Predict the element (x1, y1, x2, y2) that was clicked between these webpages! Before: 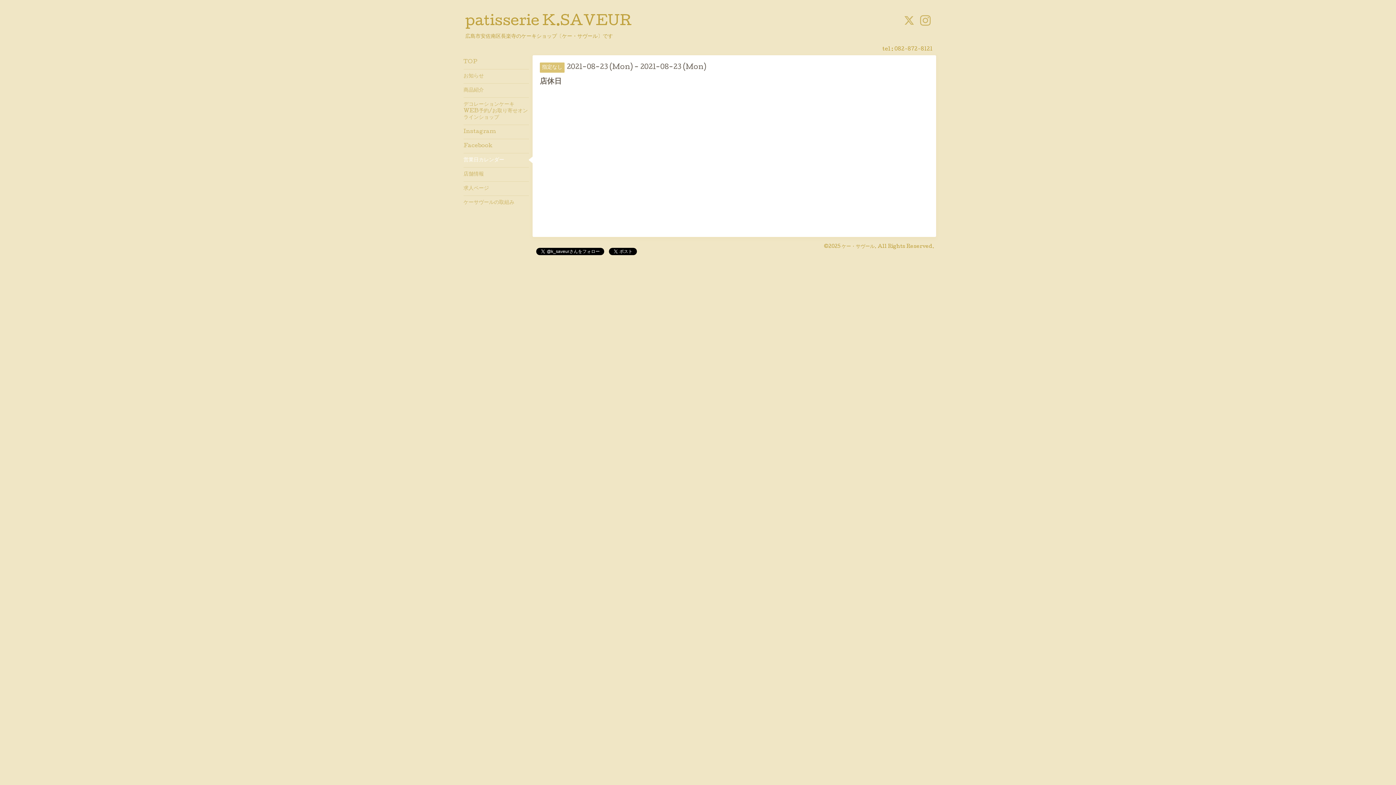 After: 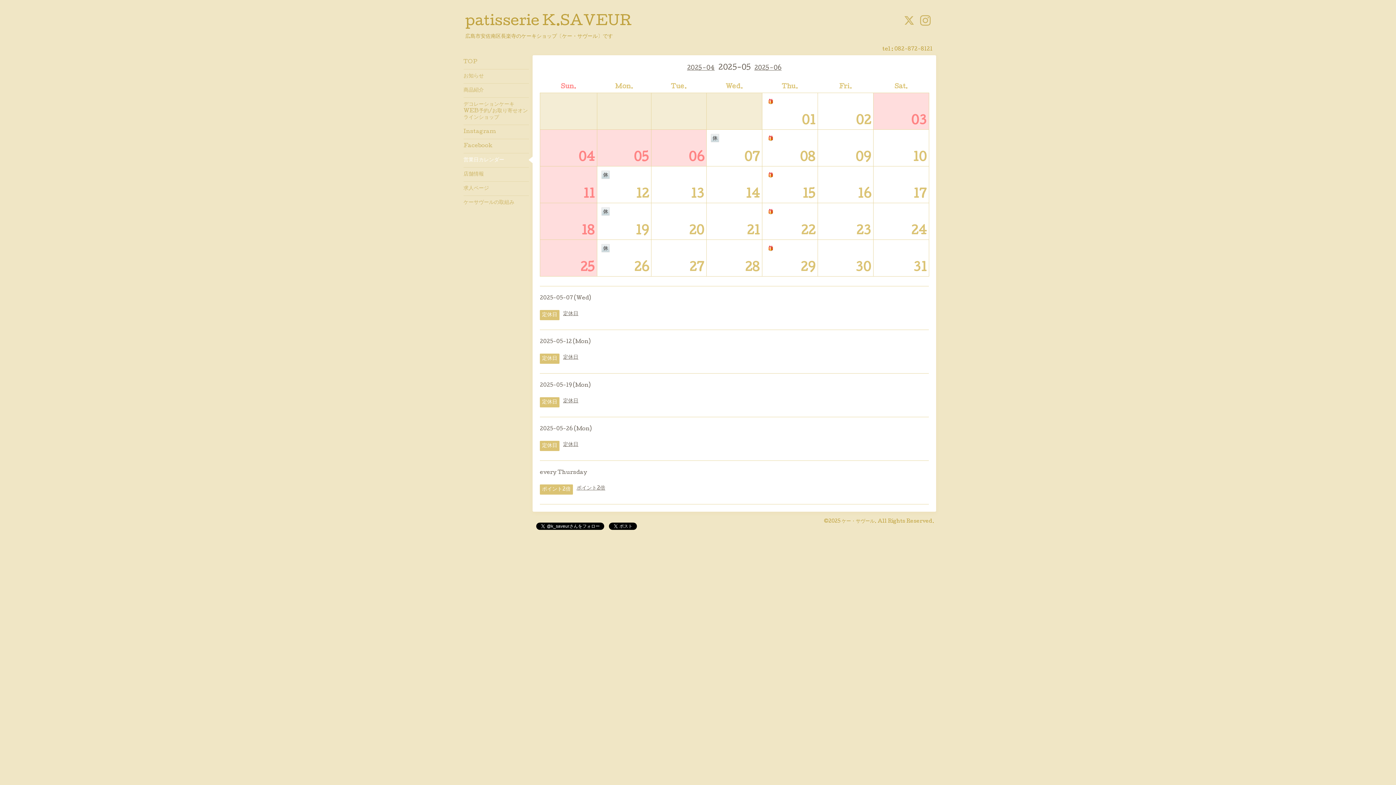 Action: label: 営業日カレンダー bbox: (463, 153, 529, 167)